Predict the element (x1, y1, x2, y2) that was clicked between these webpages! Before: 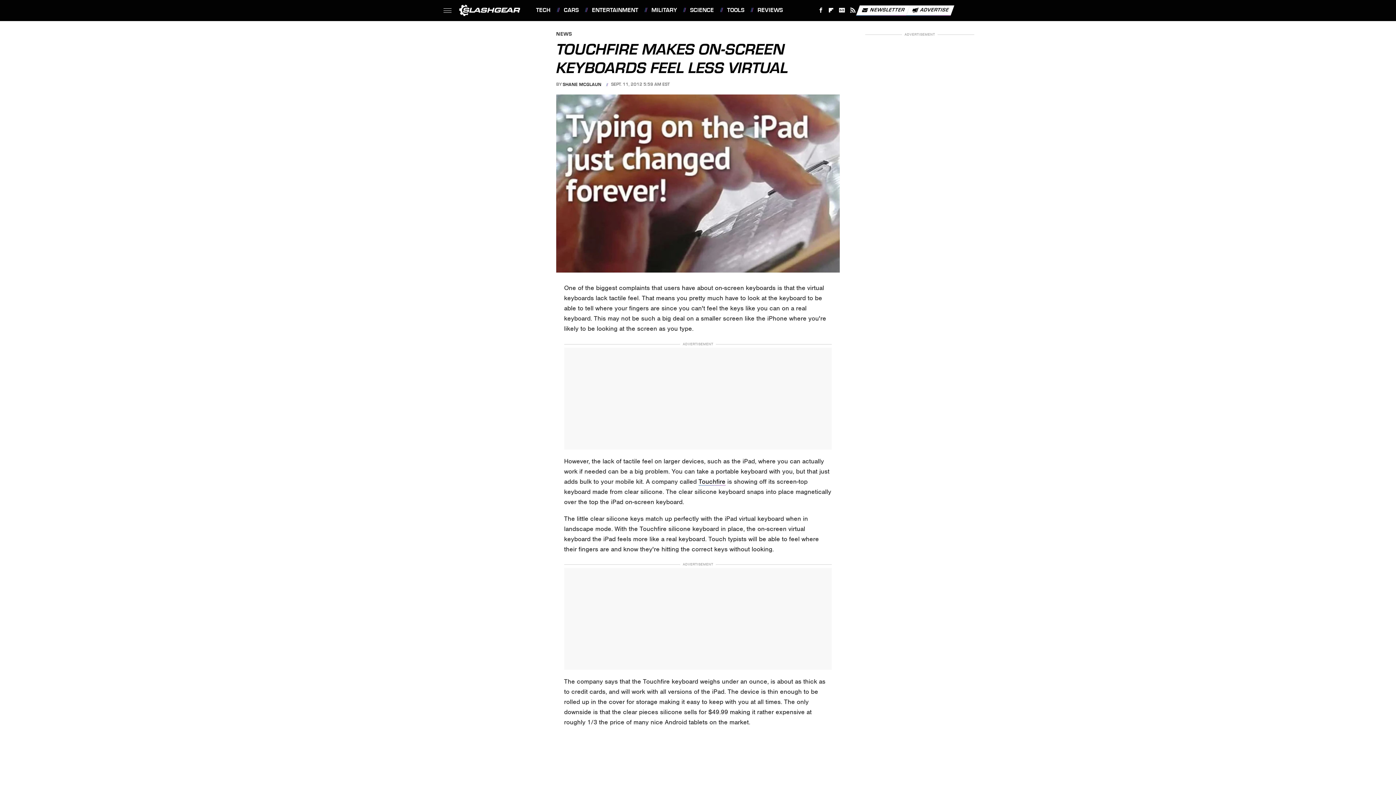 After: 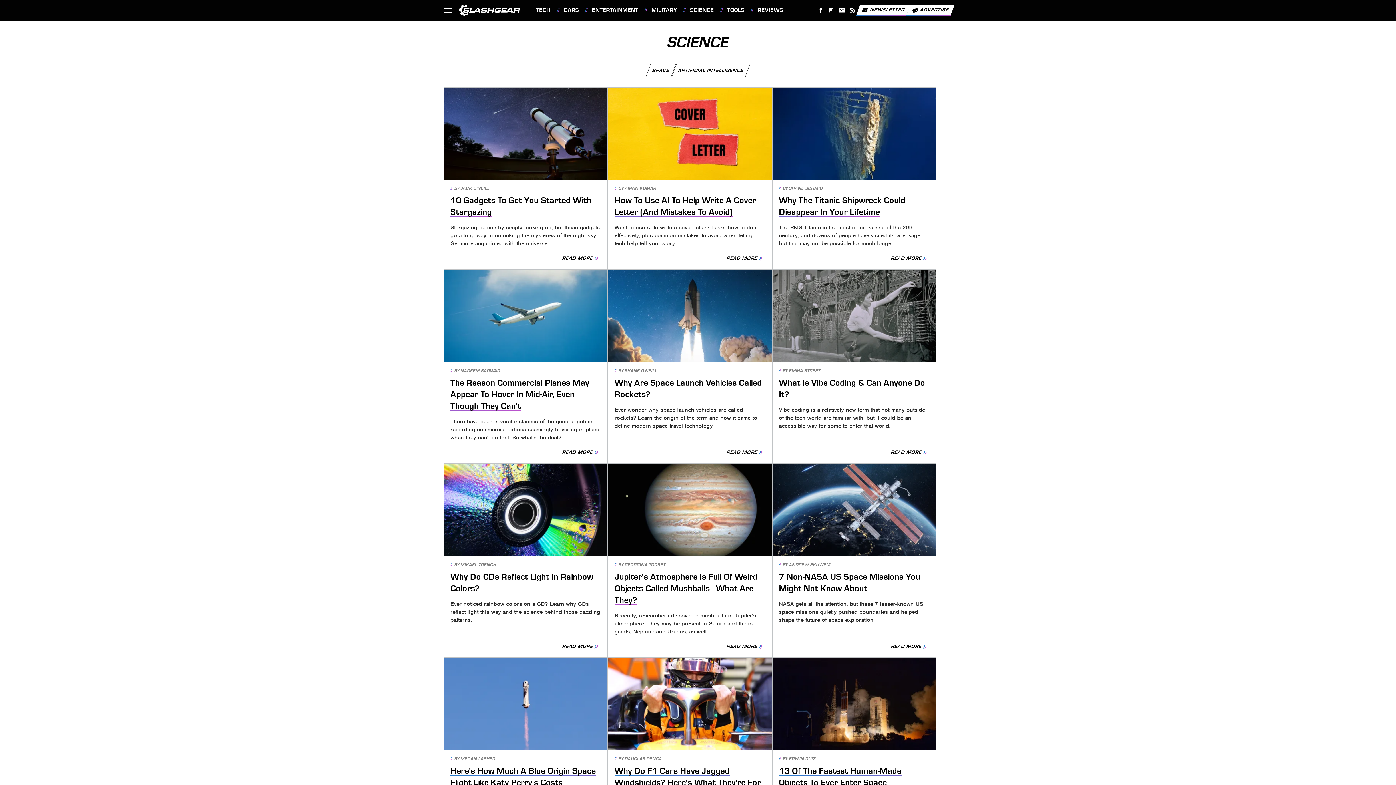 Action: label: SCIENCE bbox: (683, 0, 714, 20)